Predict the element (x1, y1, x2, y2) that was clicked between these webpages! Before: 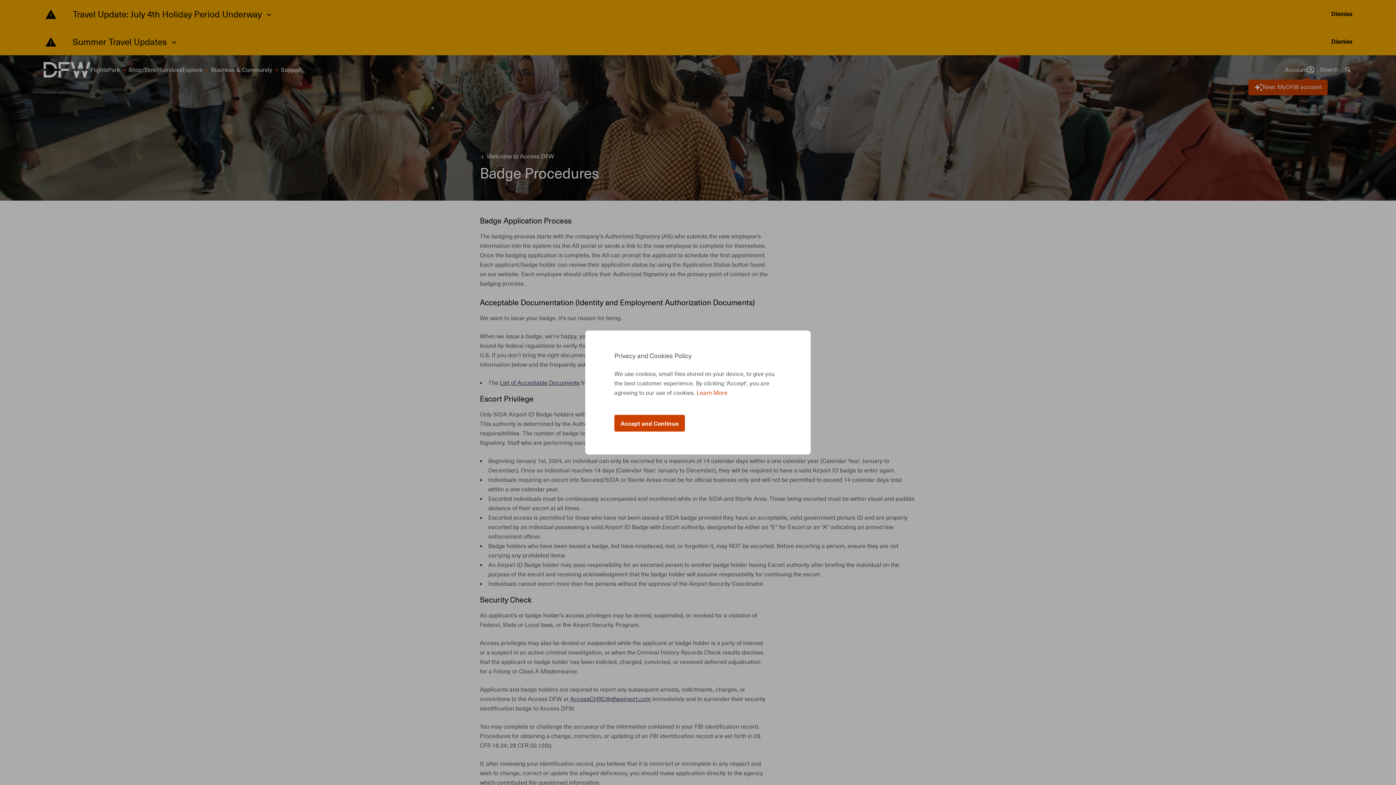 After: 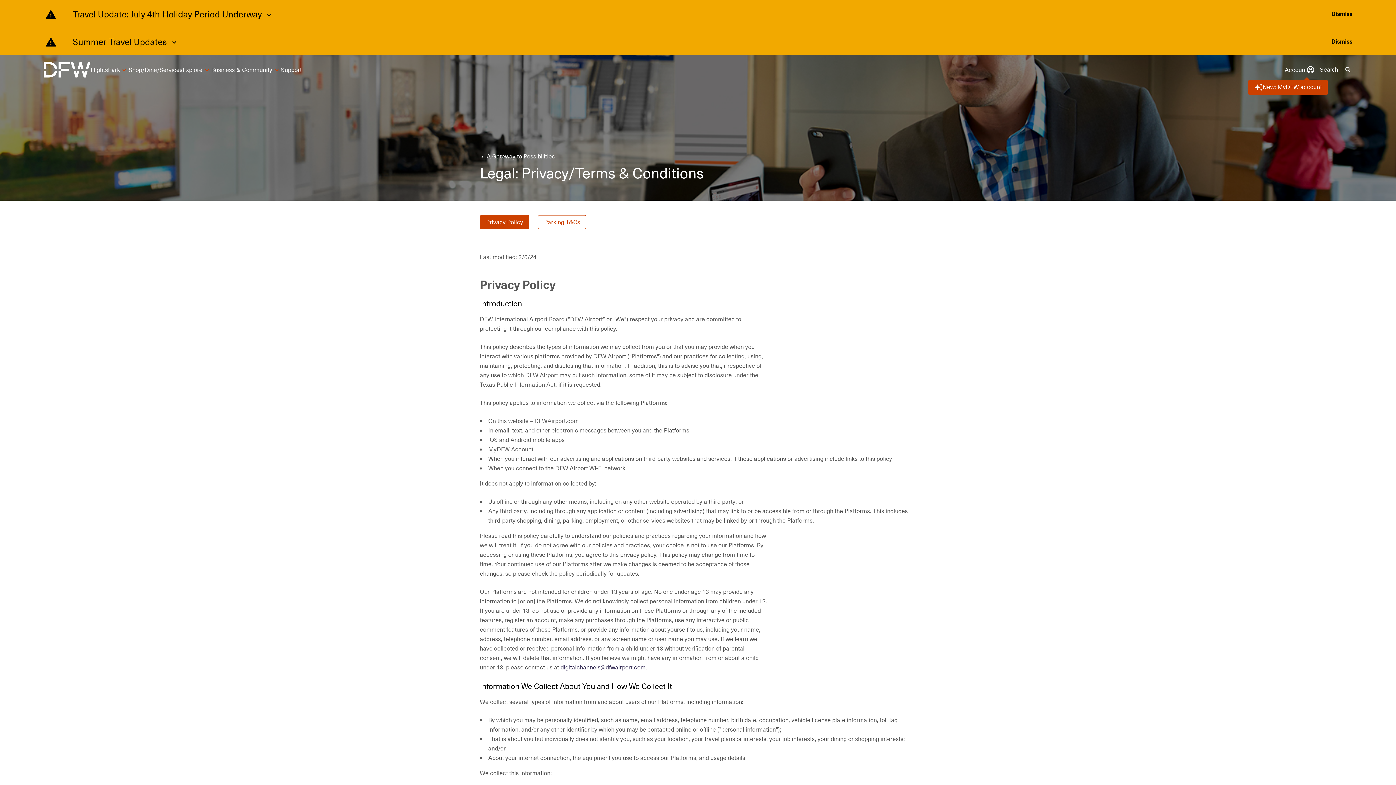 Action: bbox: (696, 388, 727, 396) label: Learn More